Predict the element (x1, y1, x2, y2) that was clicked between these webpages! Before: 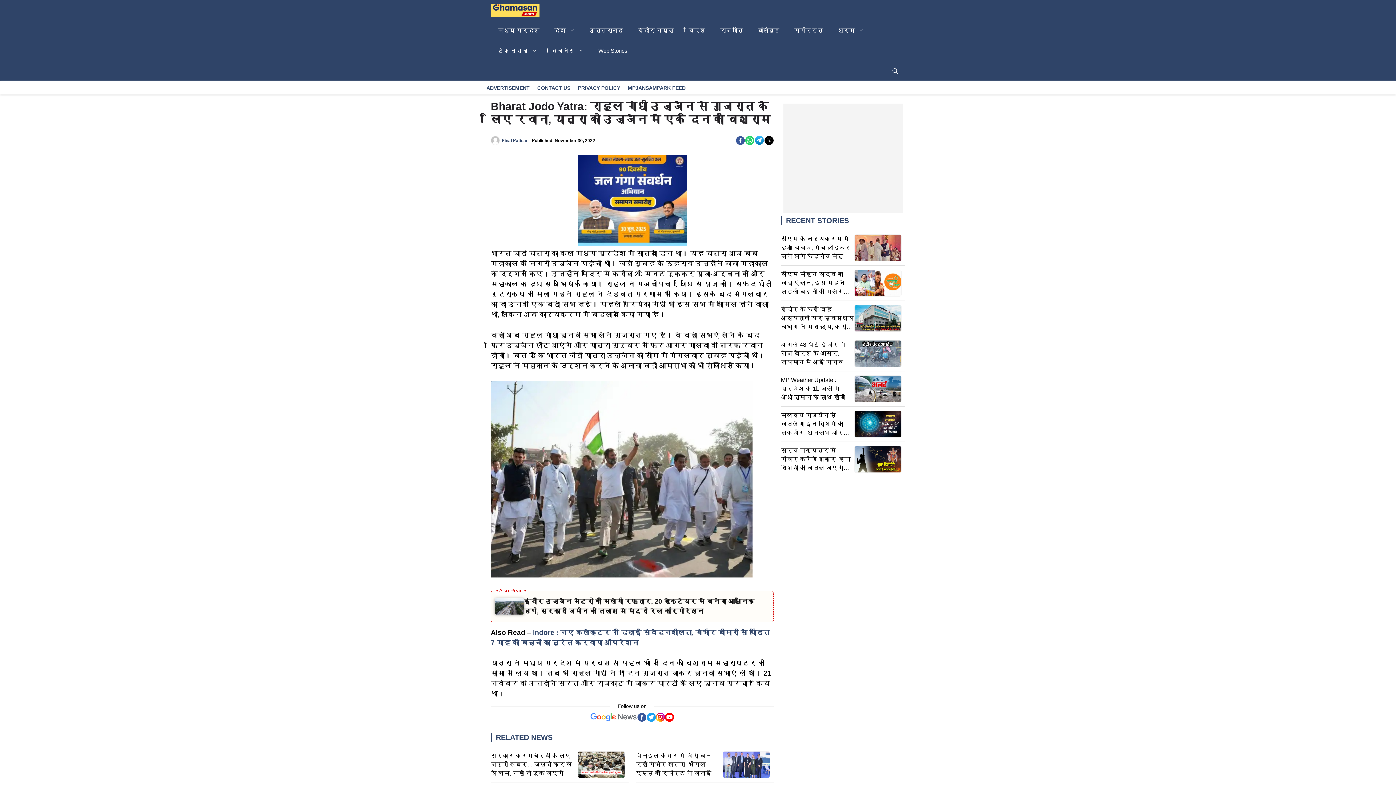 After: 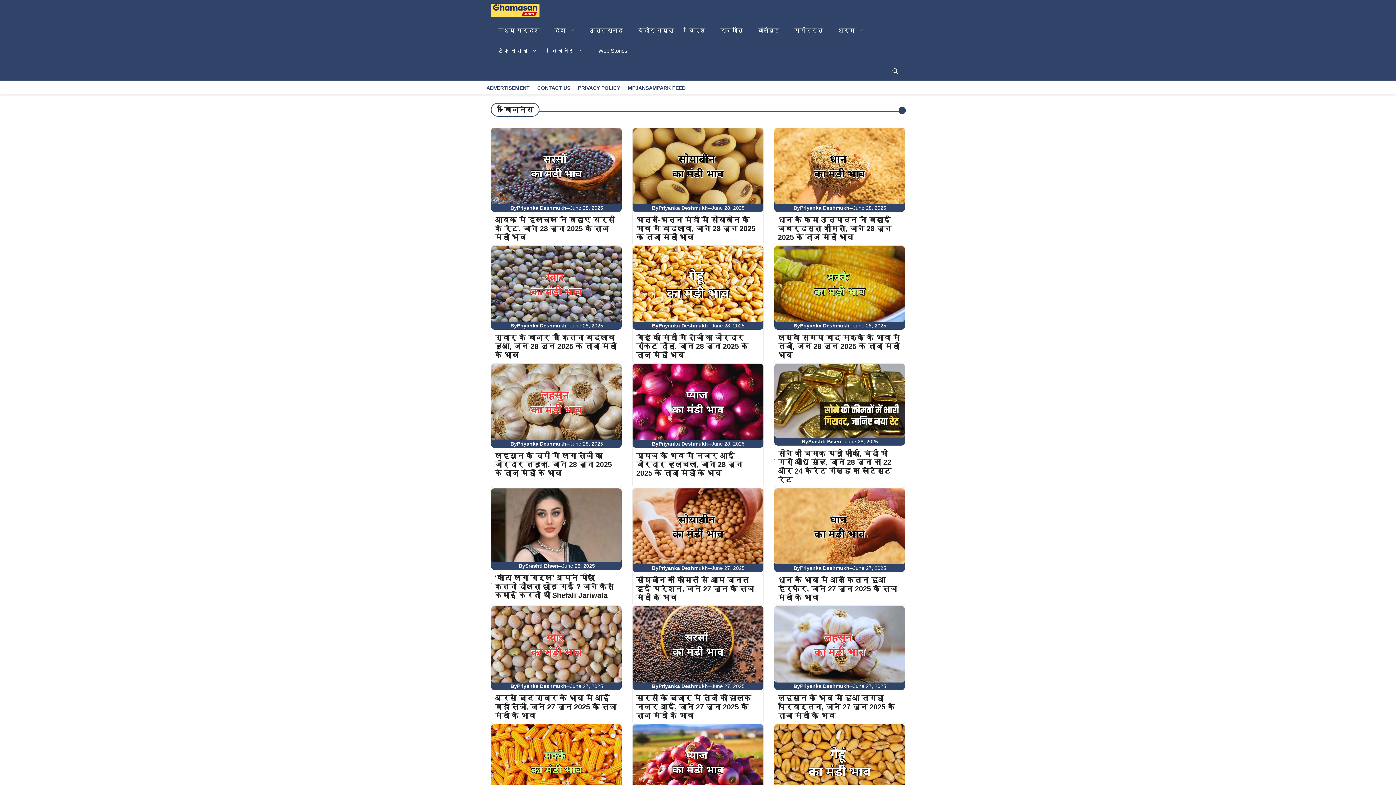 Action: label: बिजनेस bbox: (544, 40, 591, 61)